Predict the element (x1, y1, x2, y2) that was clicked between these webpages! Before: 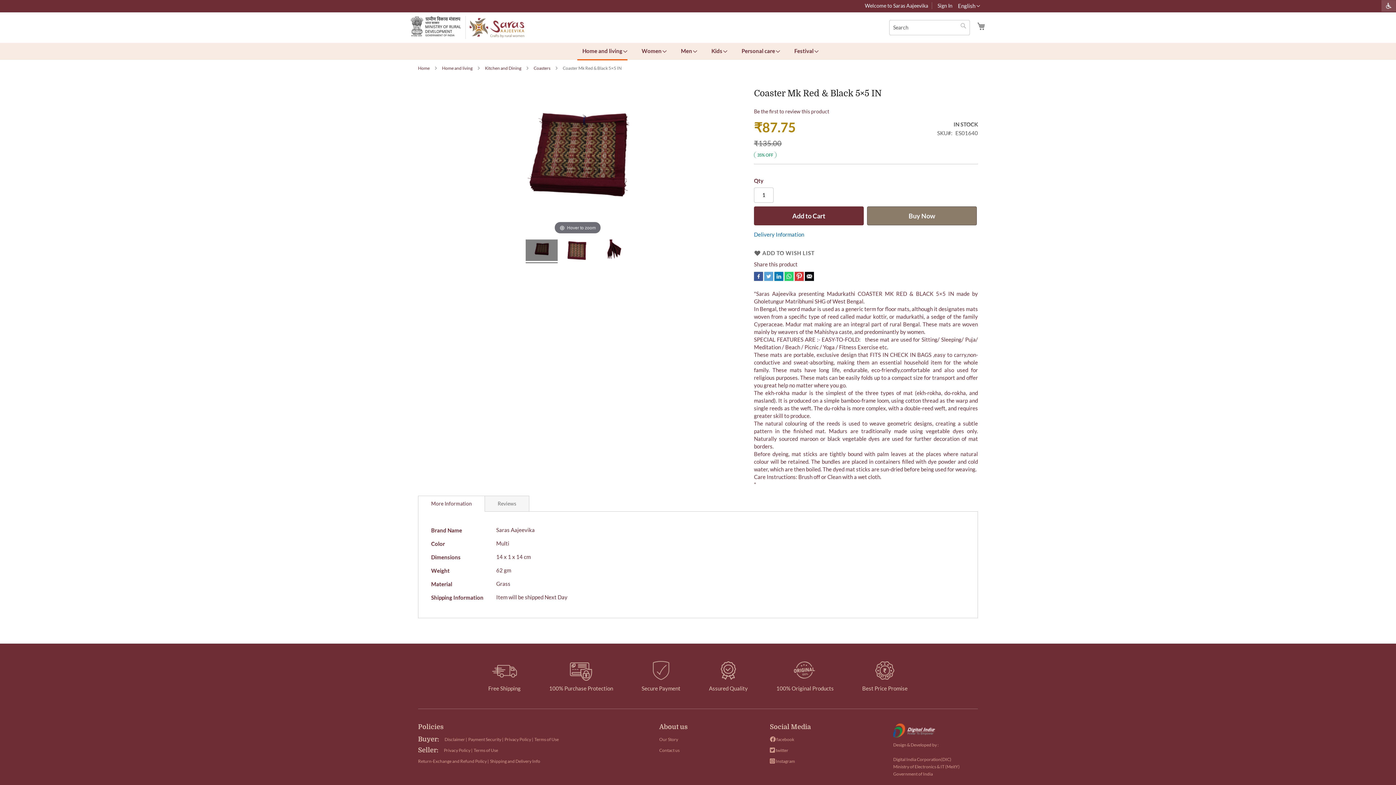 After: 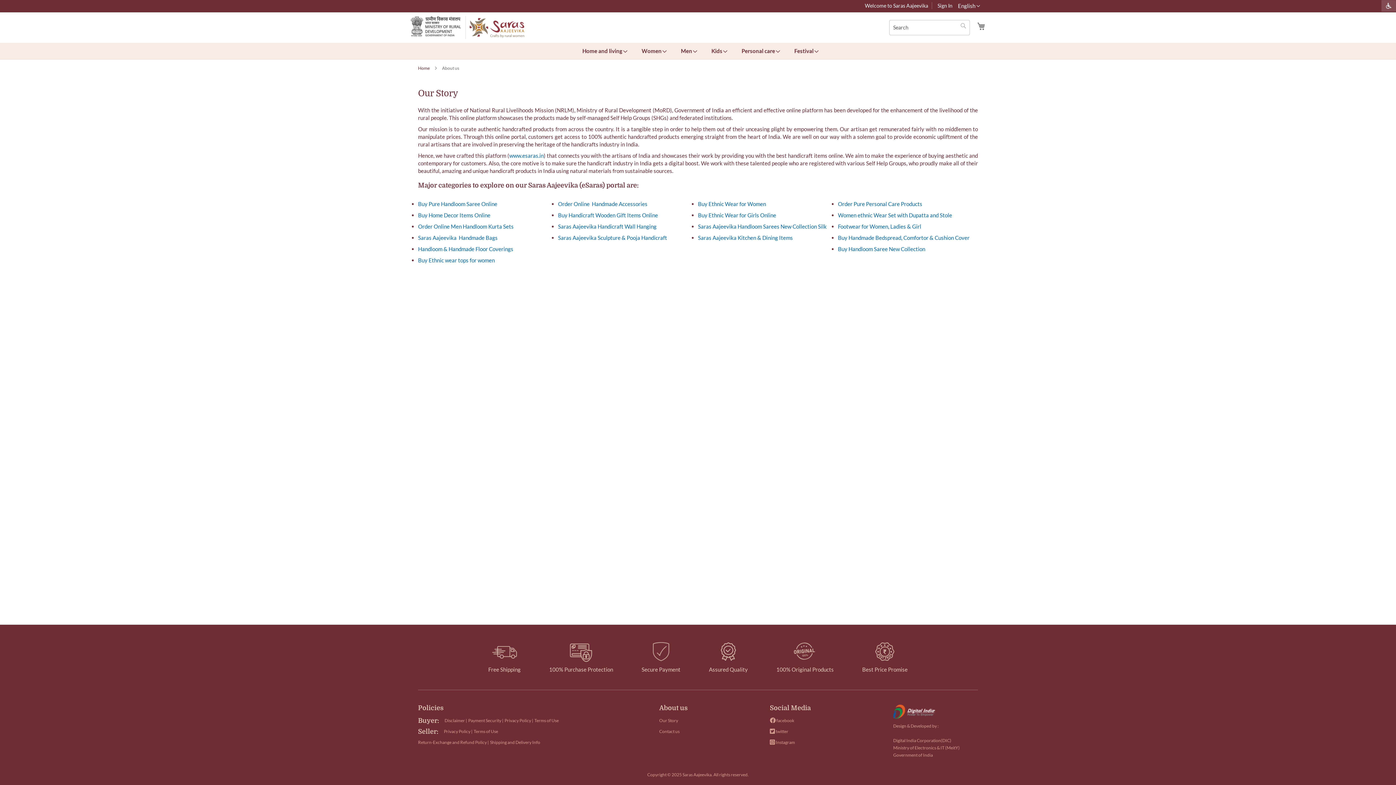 Action: label: Our Story bbox: (659, 734, 687, 745)